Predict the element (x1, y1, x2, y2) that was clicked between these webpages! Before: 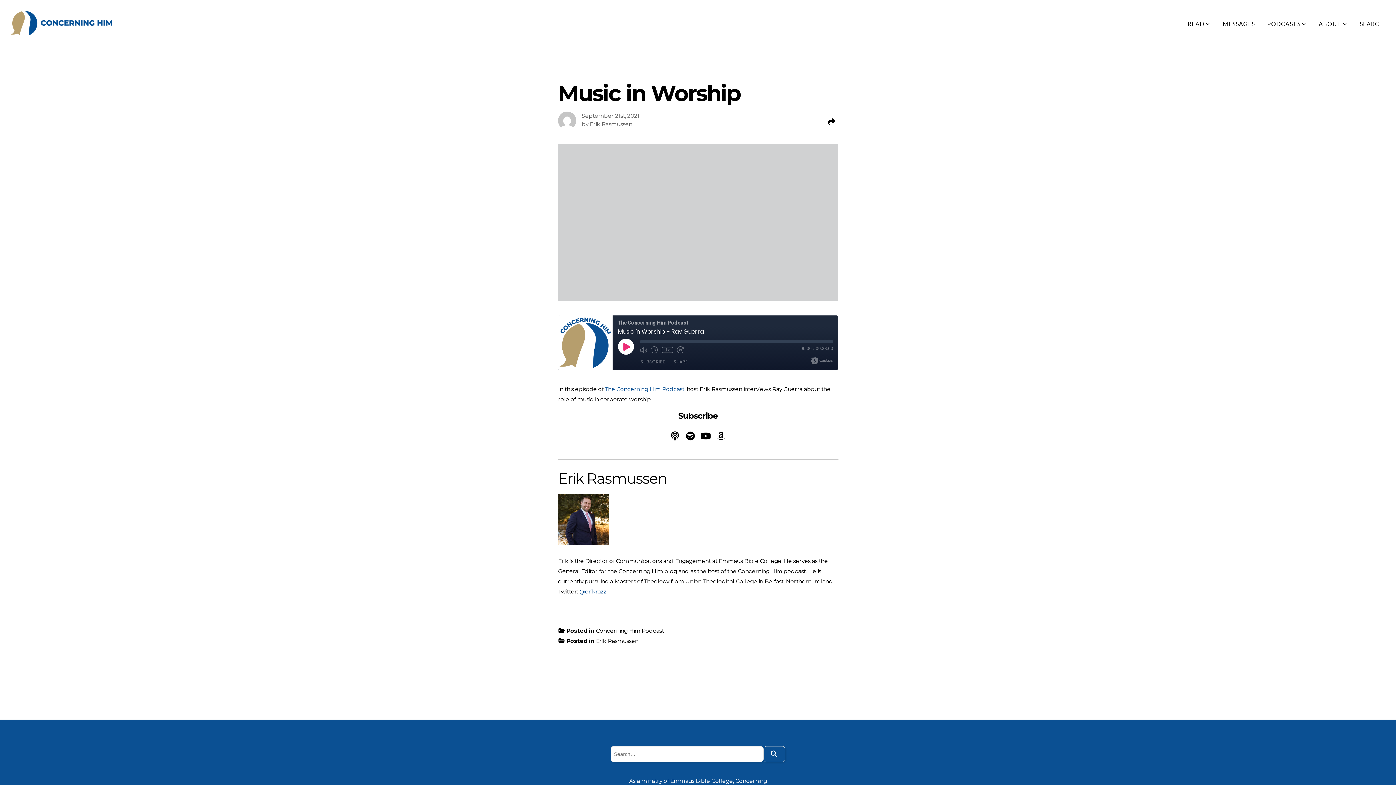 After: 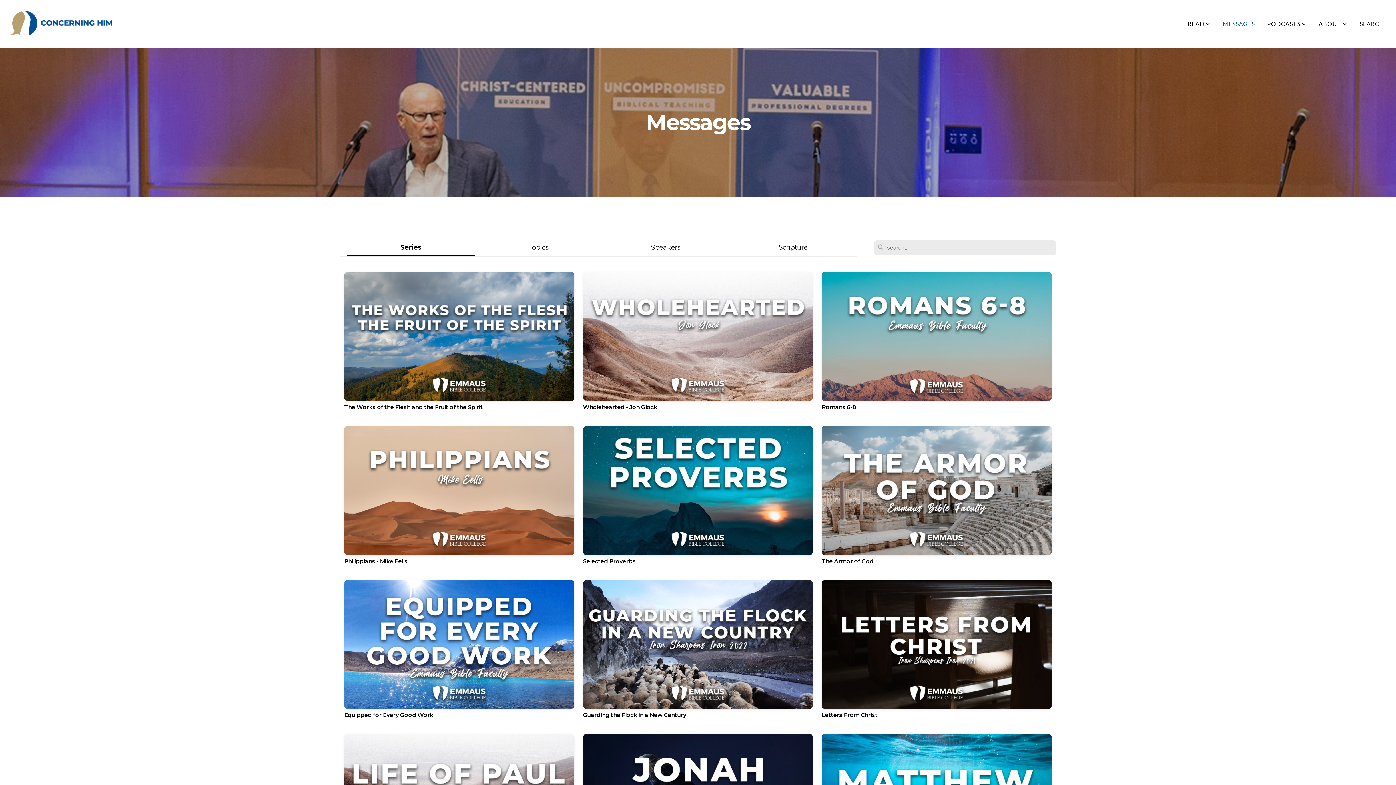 Action: bbox: (1217, 16, 1260, 31) label: MESSAGES